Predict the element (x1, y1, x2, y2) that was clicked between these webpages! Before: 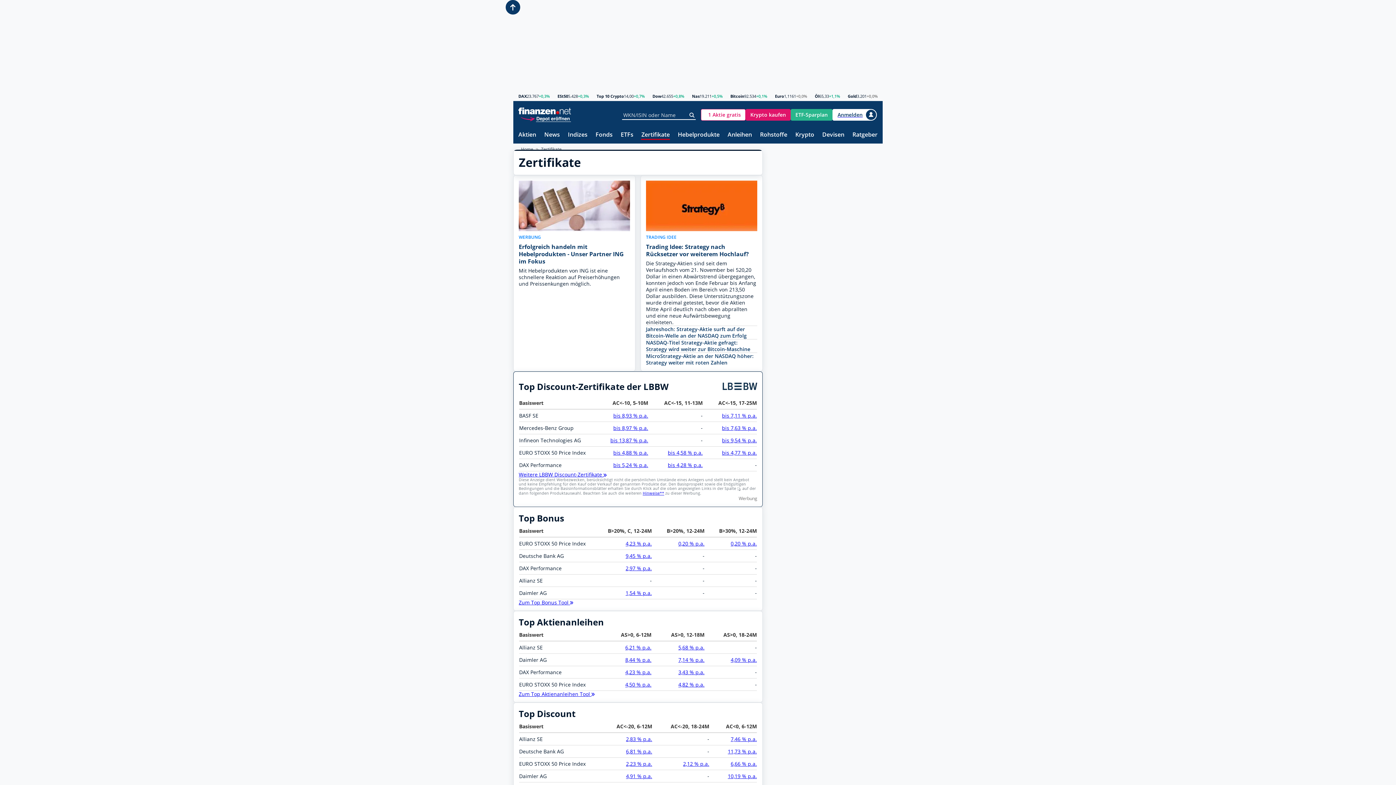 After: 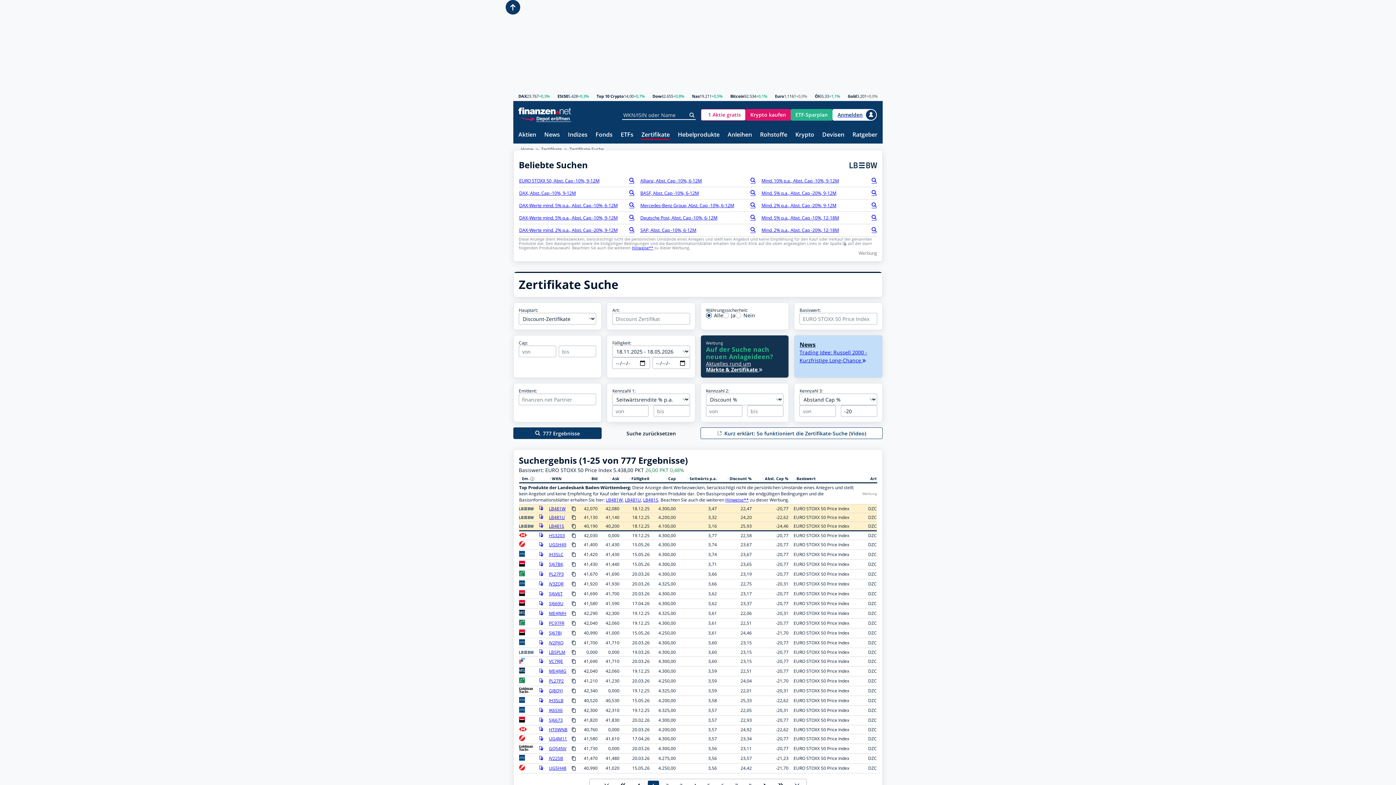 Action: bbox: (626, 760, 652, 767) label: 2,23 % p.a.